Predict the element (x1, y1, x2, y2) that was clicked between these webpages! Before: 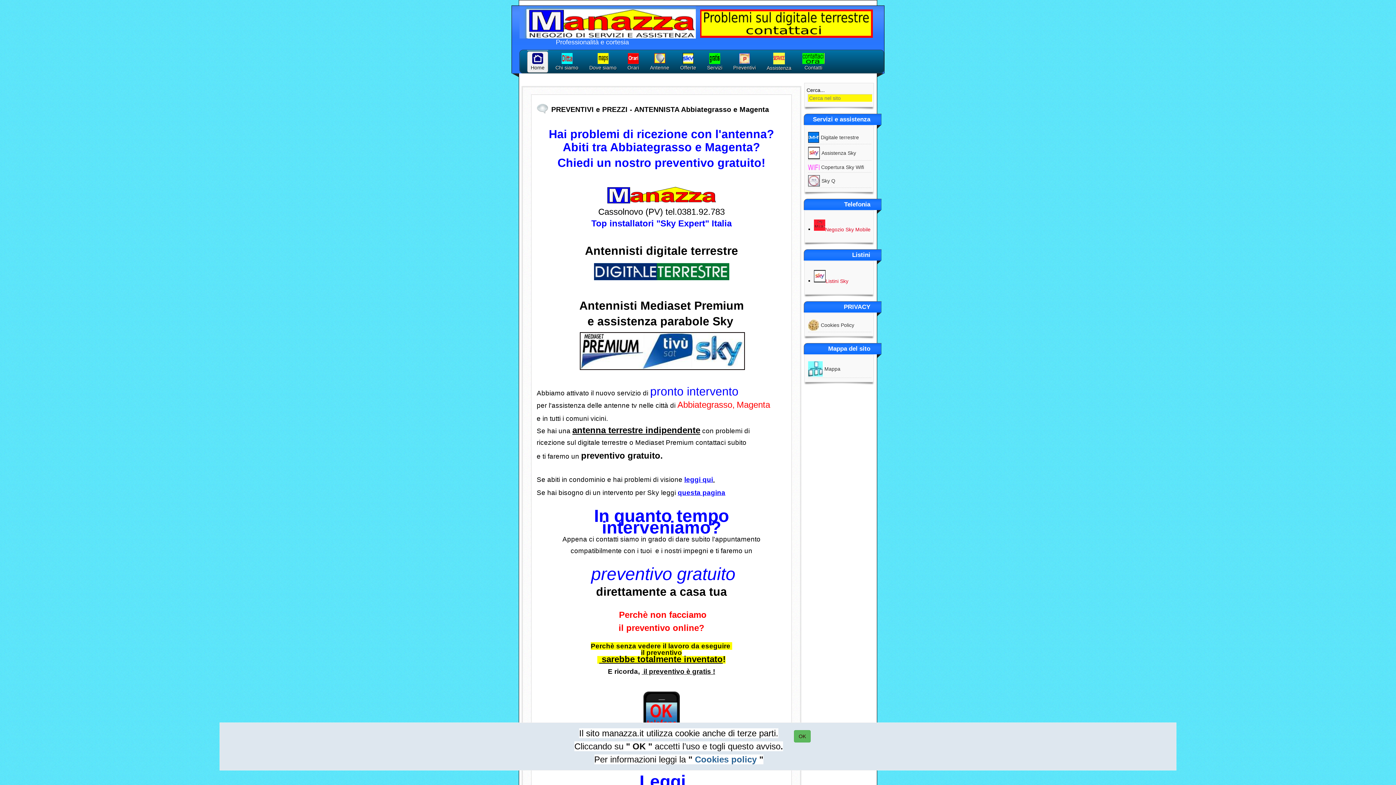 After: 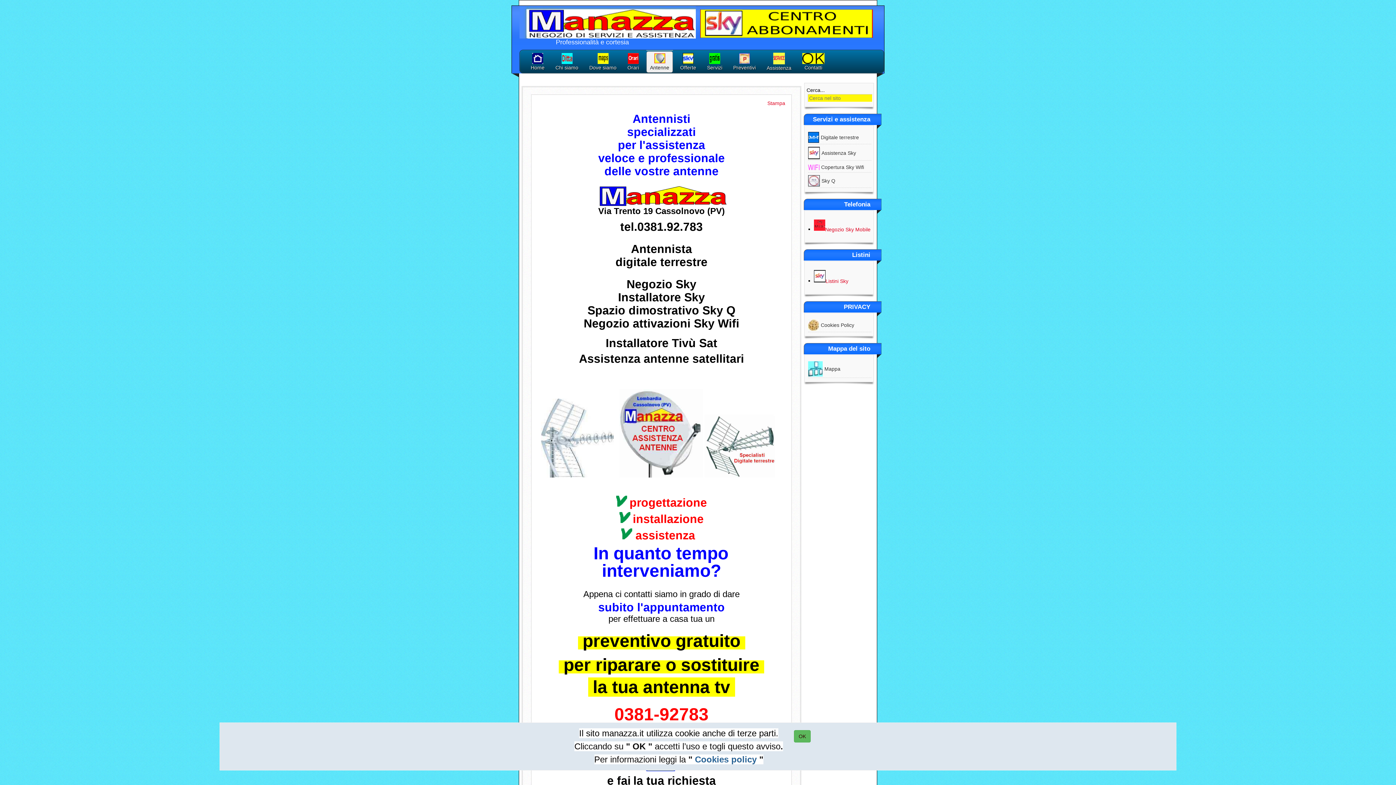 Action: label: leggi qui bbox: (684, 476, 713, 483)